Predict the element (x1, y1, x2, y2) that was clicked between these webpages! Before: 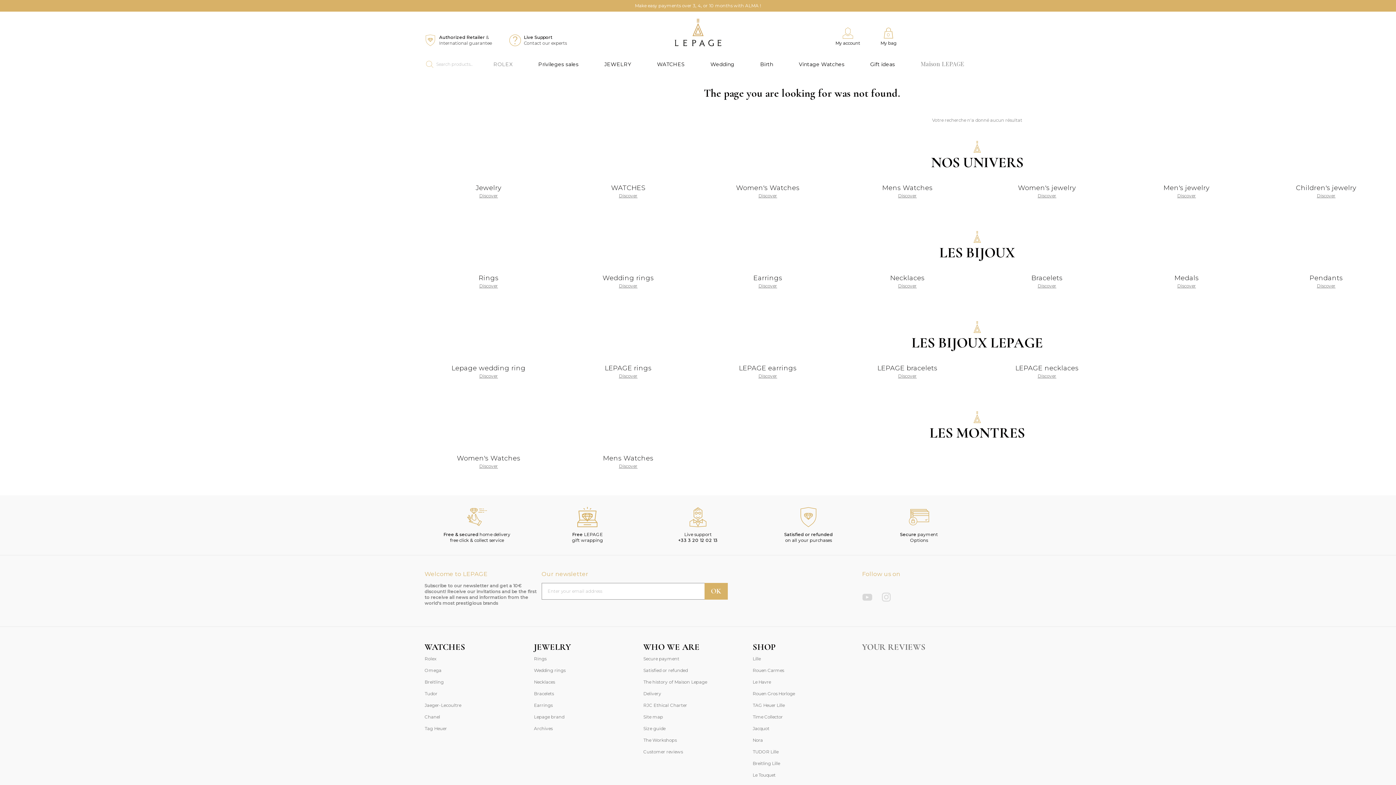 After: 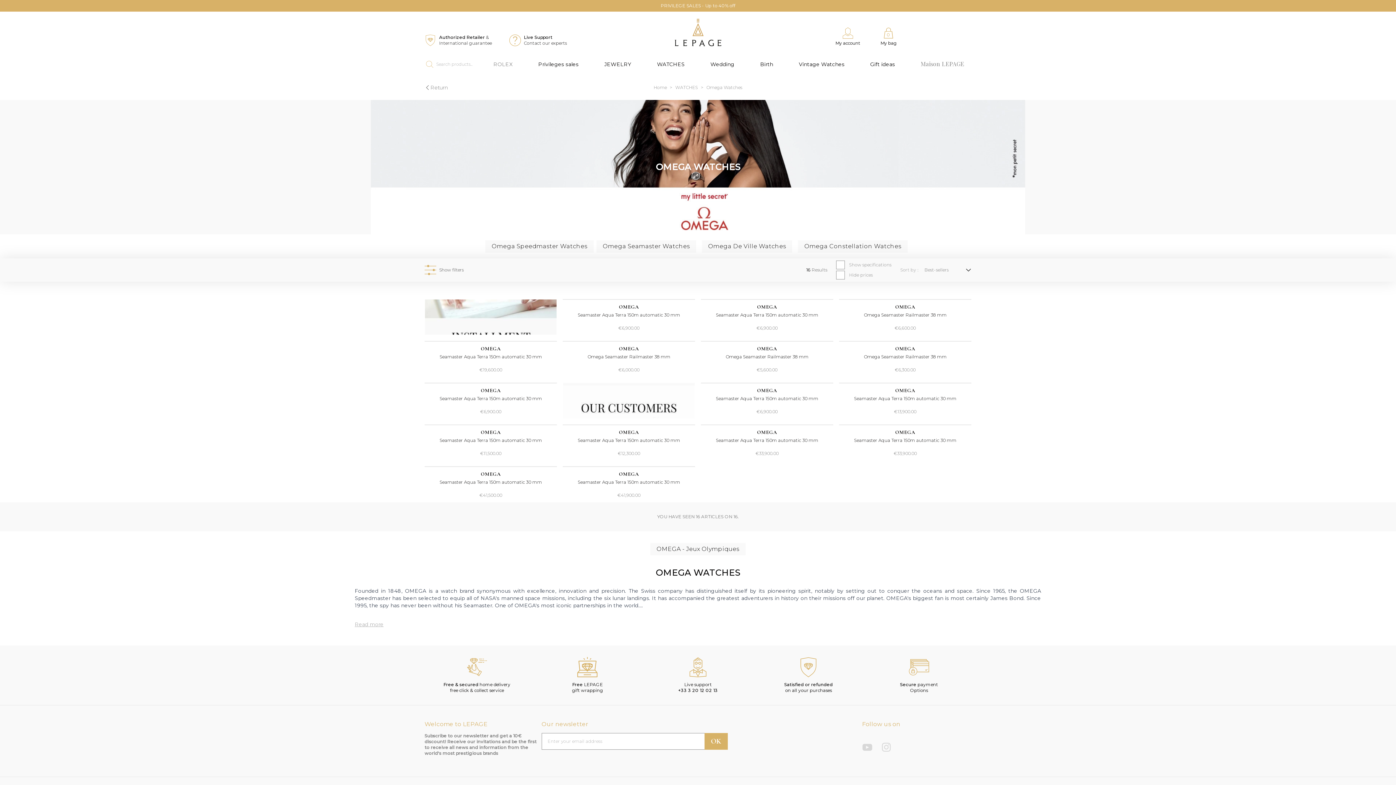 Action: bbox: (424, 665, 441, 676) label: Omega